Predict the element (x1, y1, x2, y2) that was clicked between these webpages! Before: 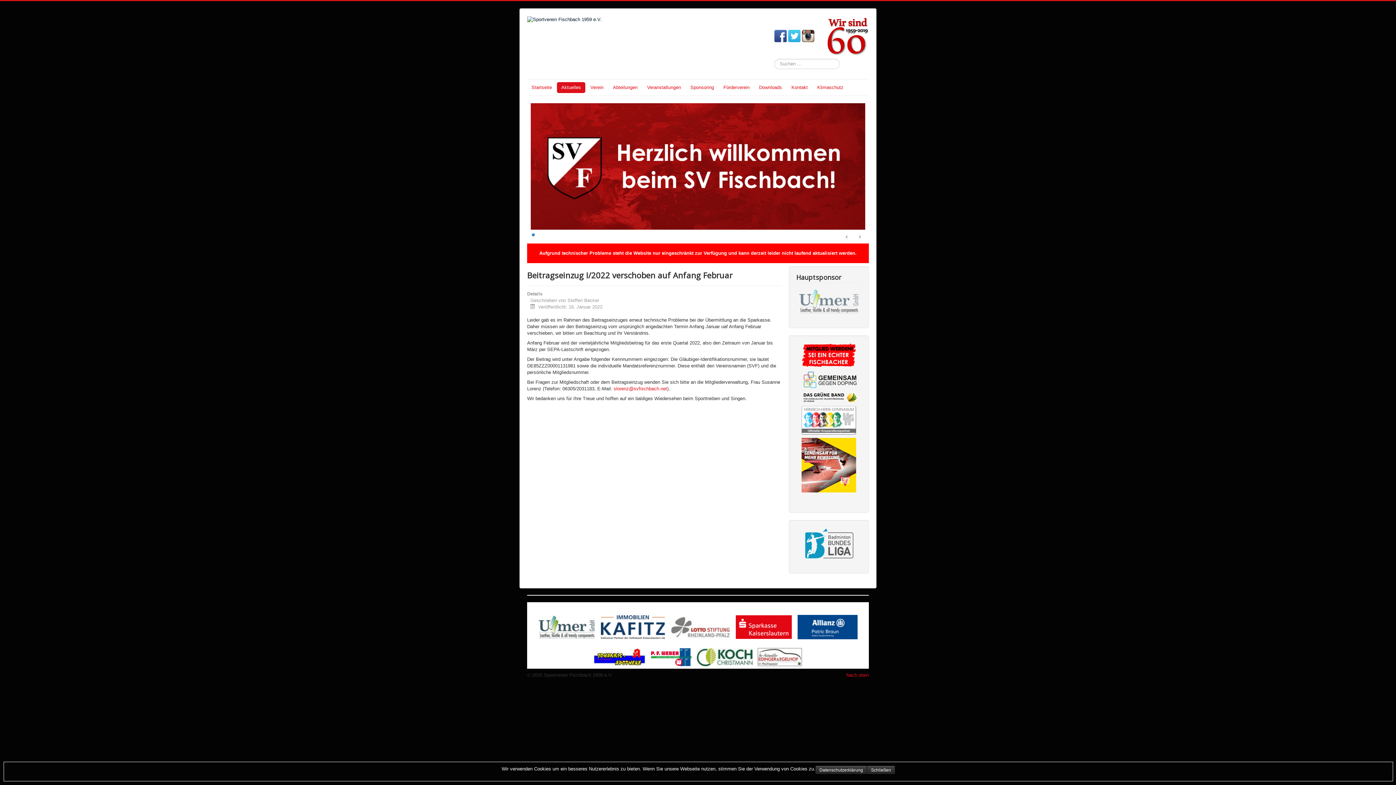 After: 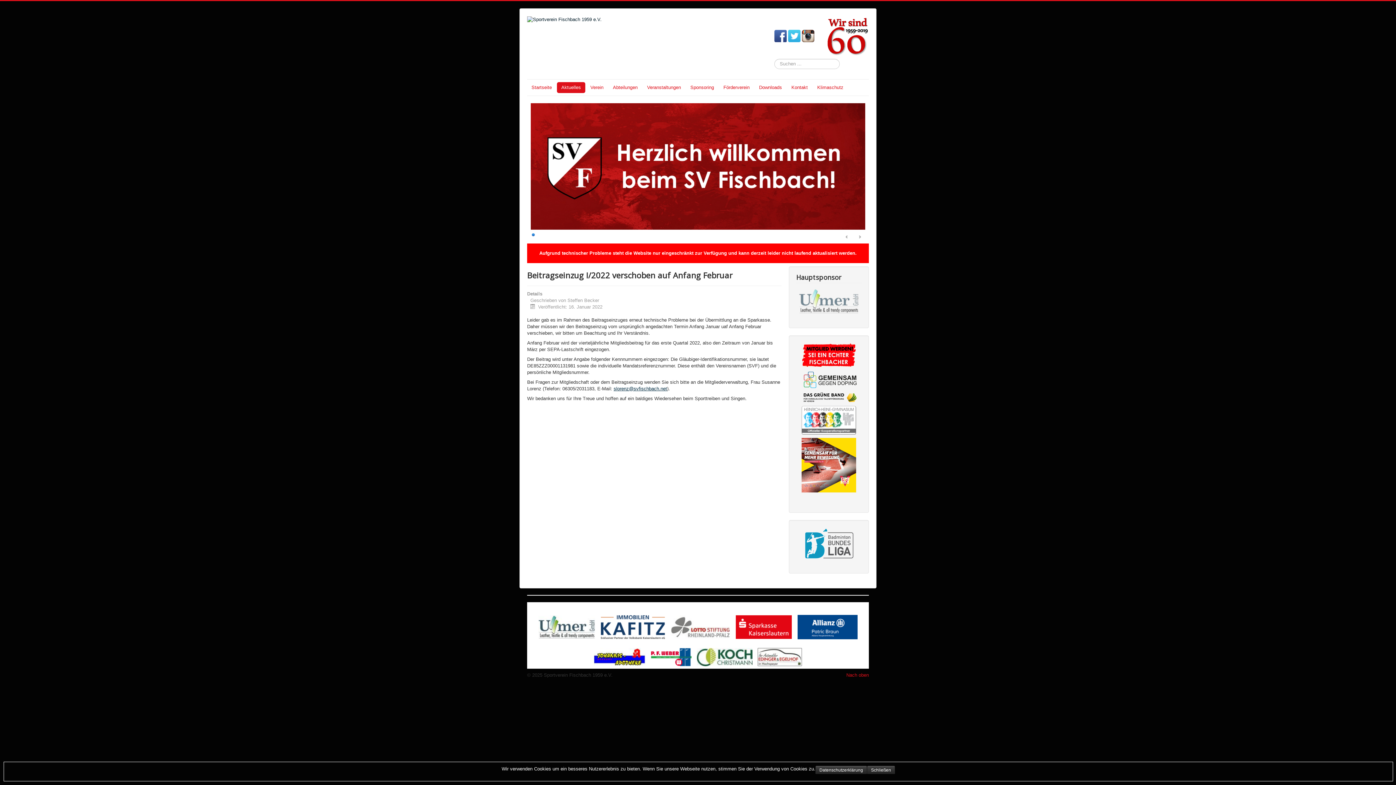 Action: bbox: (613, 386, 667, 391) label: slorenz@svfischbach.net